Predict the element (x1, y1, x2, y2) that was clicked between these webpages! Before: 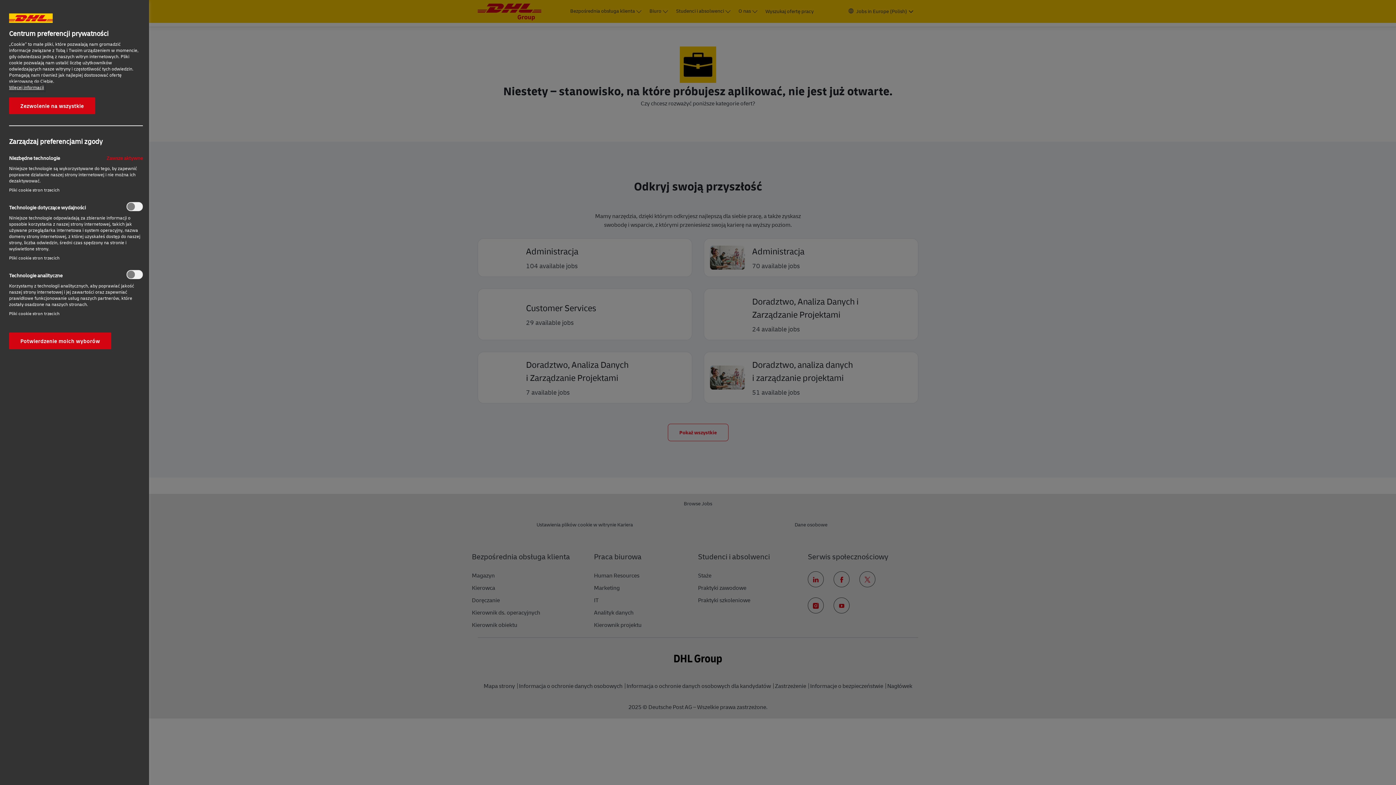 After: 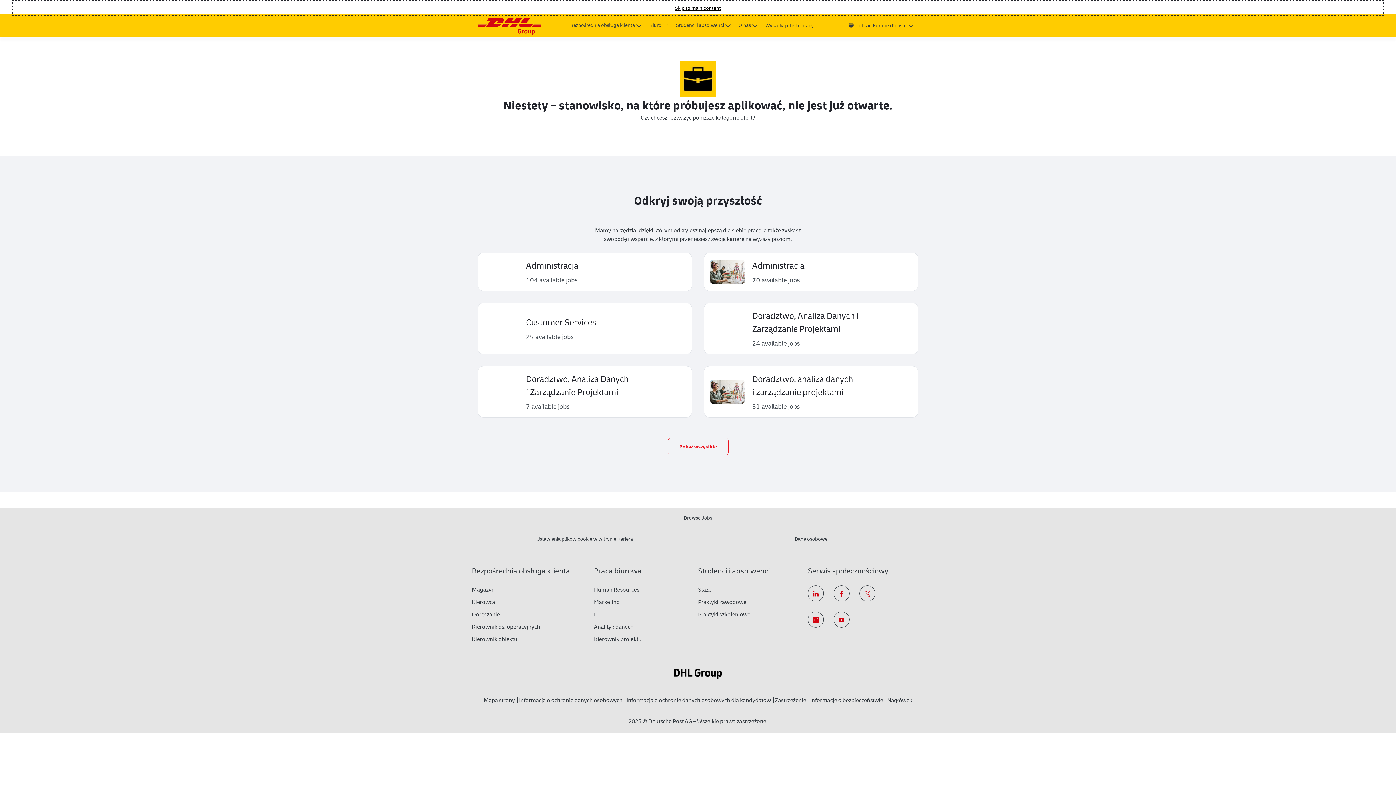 Action: label: Potwierdzenie moich wyborów bbox: (-3, 332, 99, 349)